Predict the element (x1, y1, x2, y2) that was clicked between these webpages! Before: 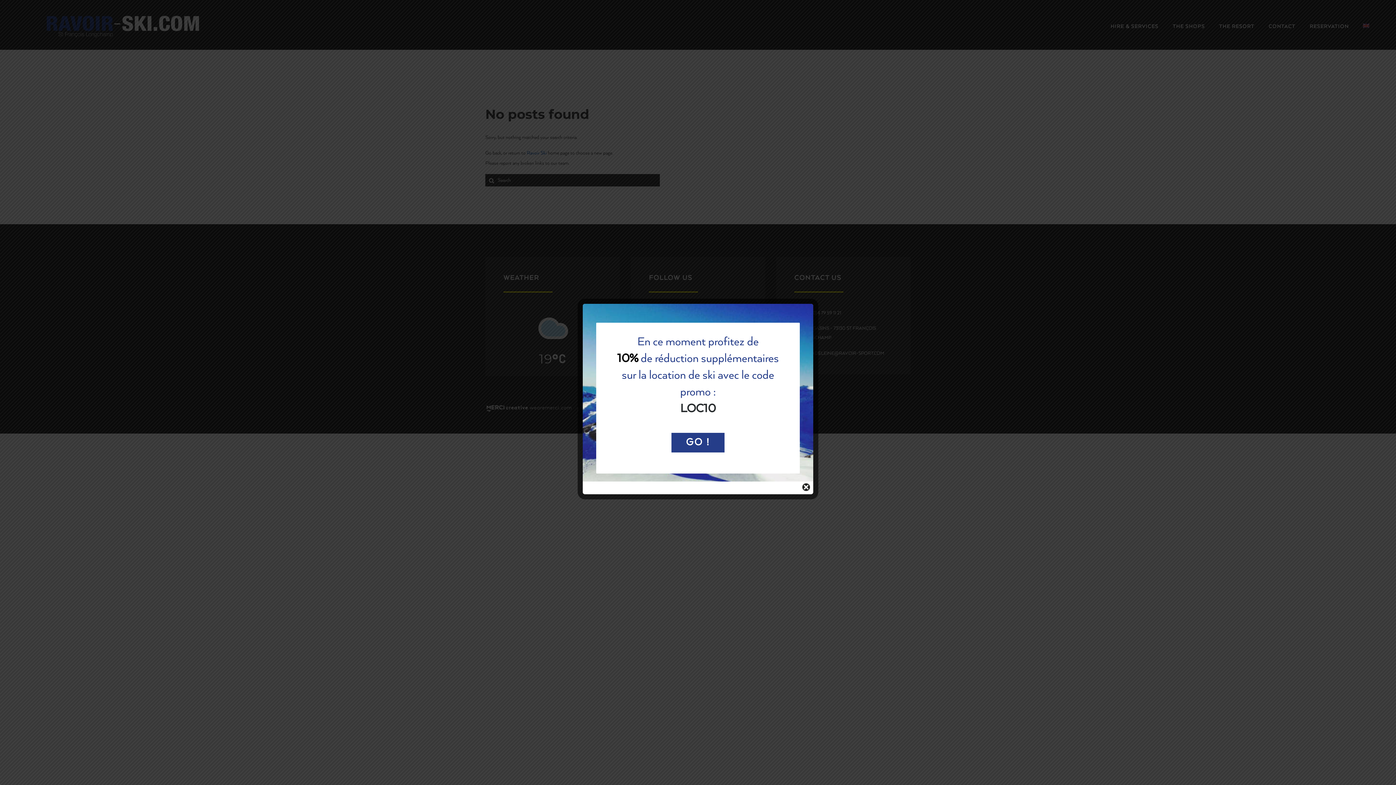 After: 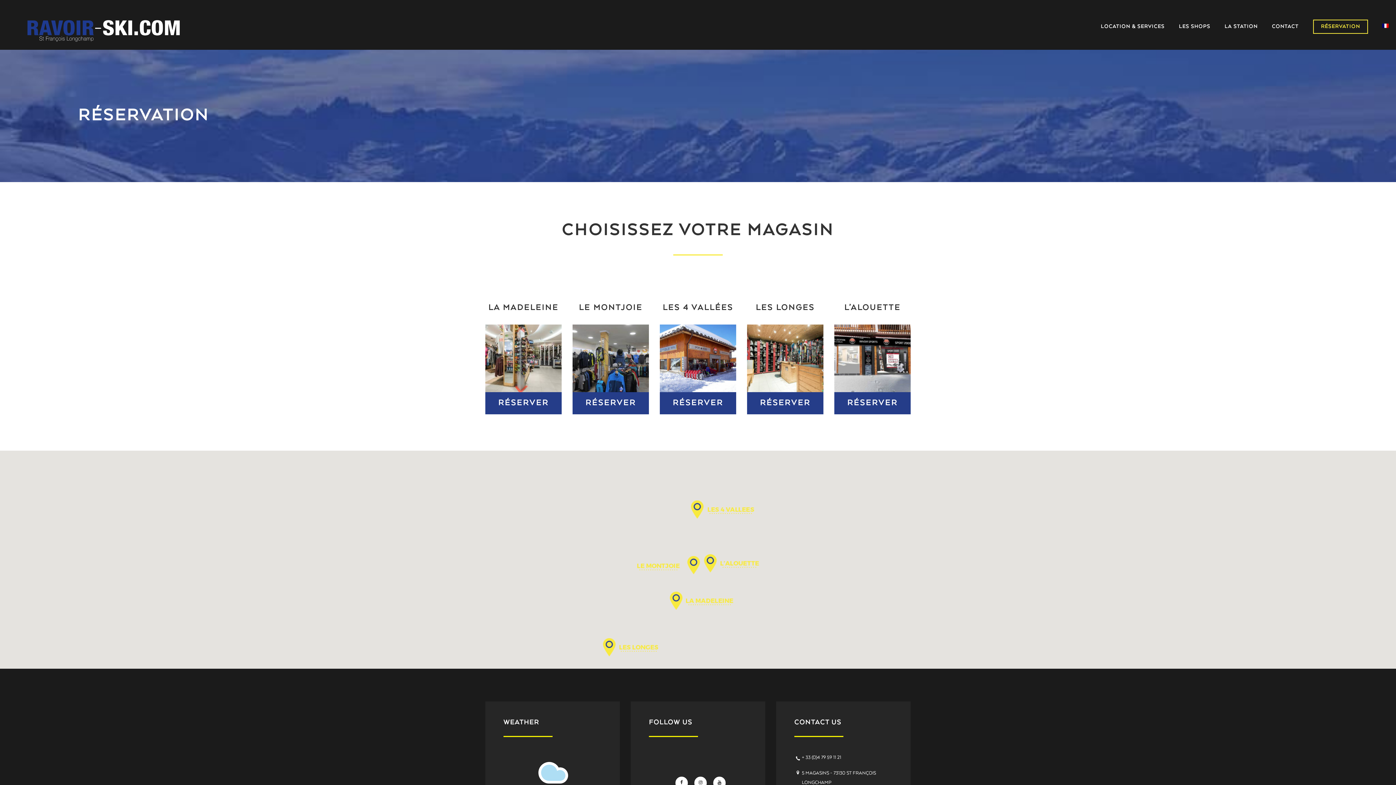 Action: bbox: (686, 436, 710, 448) label: GO !